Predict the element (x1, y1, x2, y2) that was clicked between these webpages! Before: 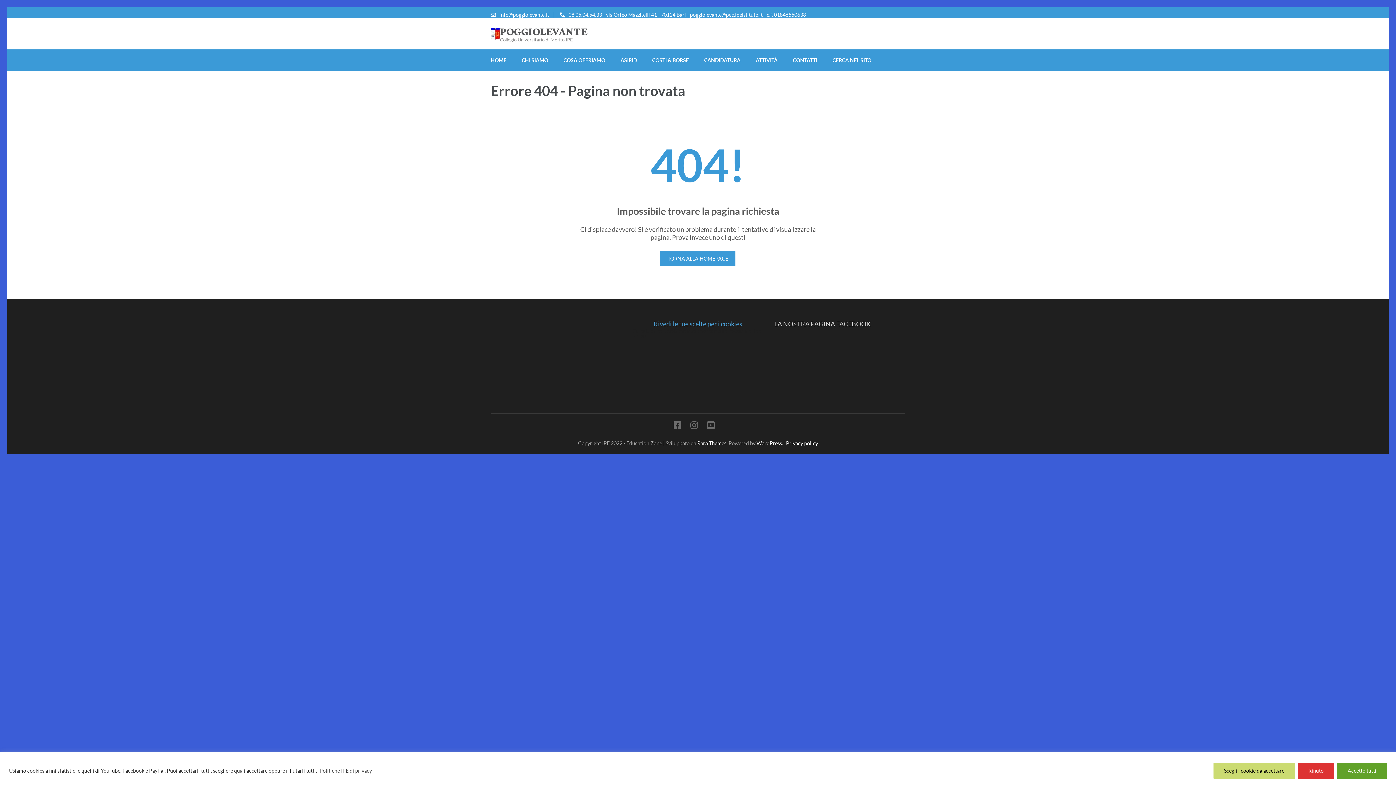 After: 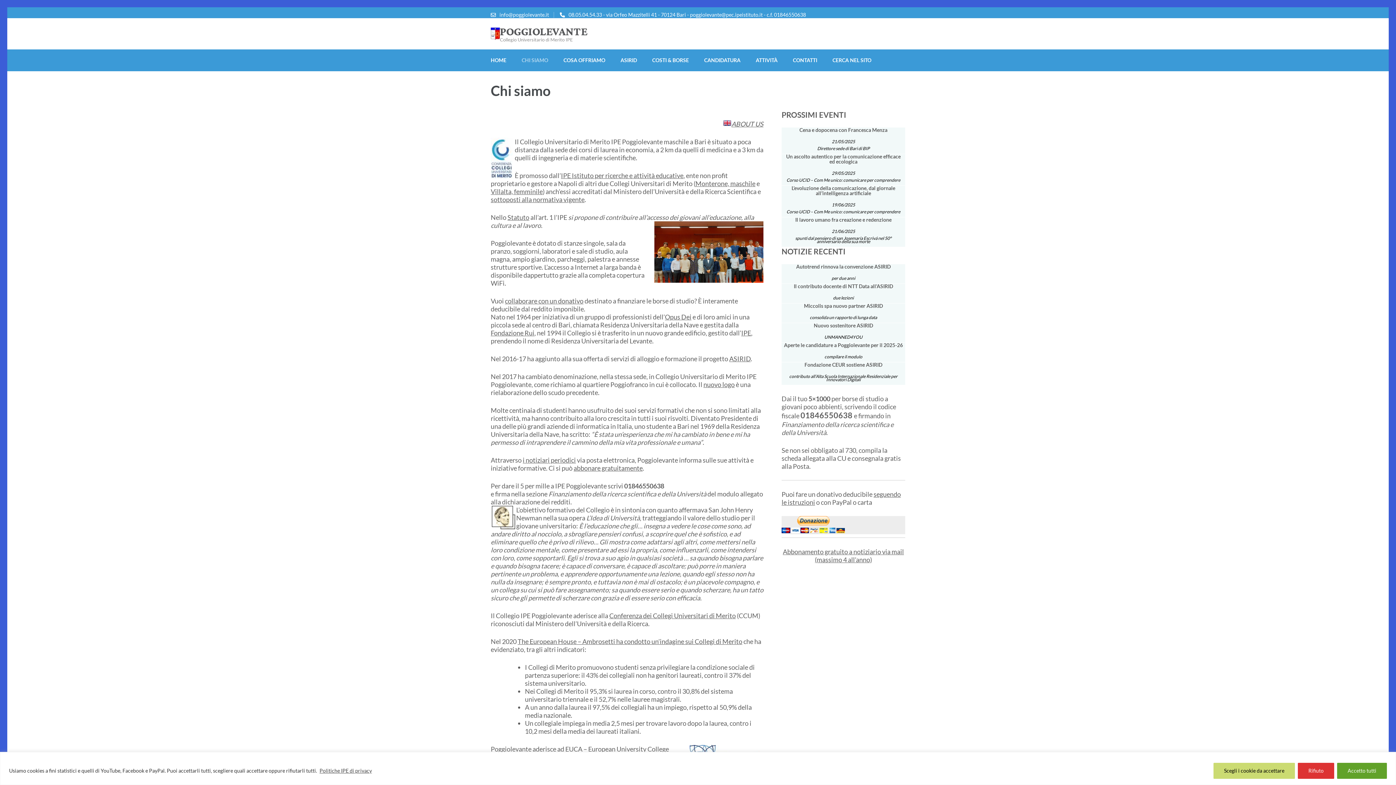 Action: bbox: (521, 49, 548, 71) label: CHI SIAMO